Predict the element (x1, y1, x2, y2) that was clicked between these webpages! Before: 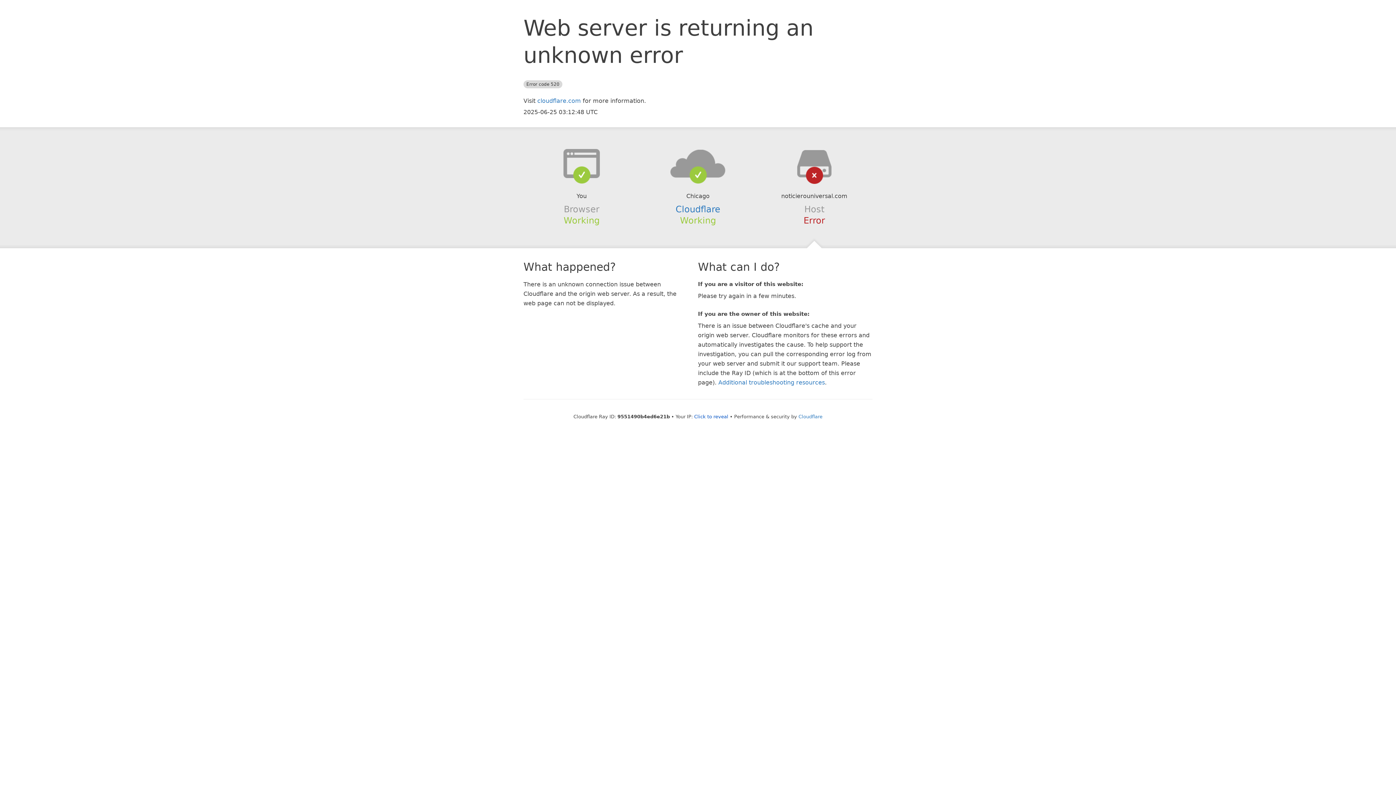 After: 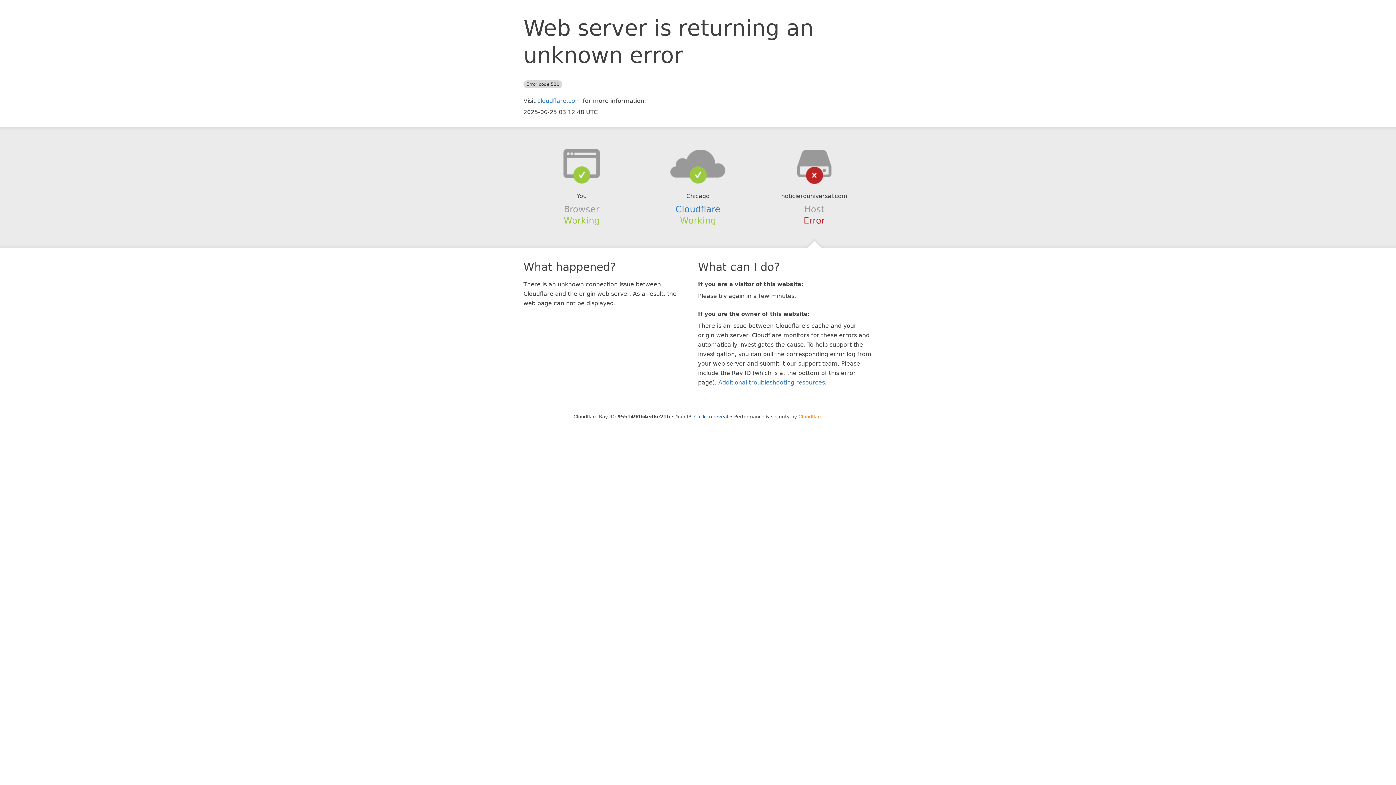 Action: label: Cloudflare bbox: (798, 414, 822, 419)